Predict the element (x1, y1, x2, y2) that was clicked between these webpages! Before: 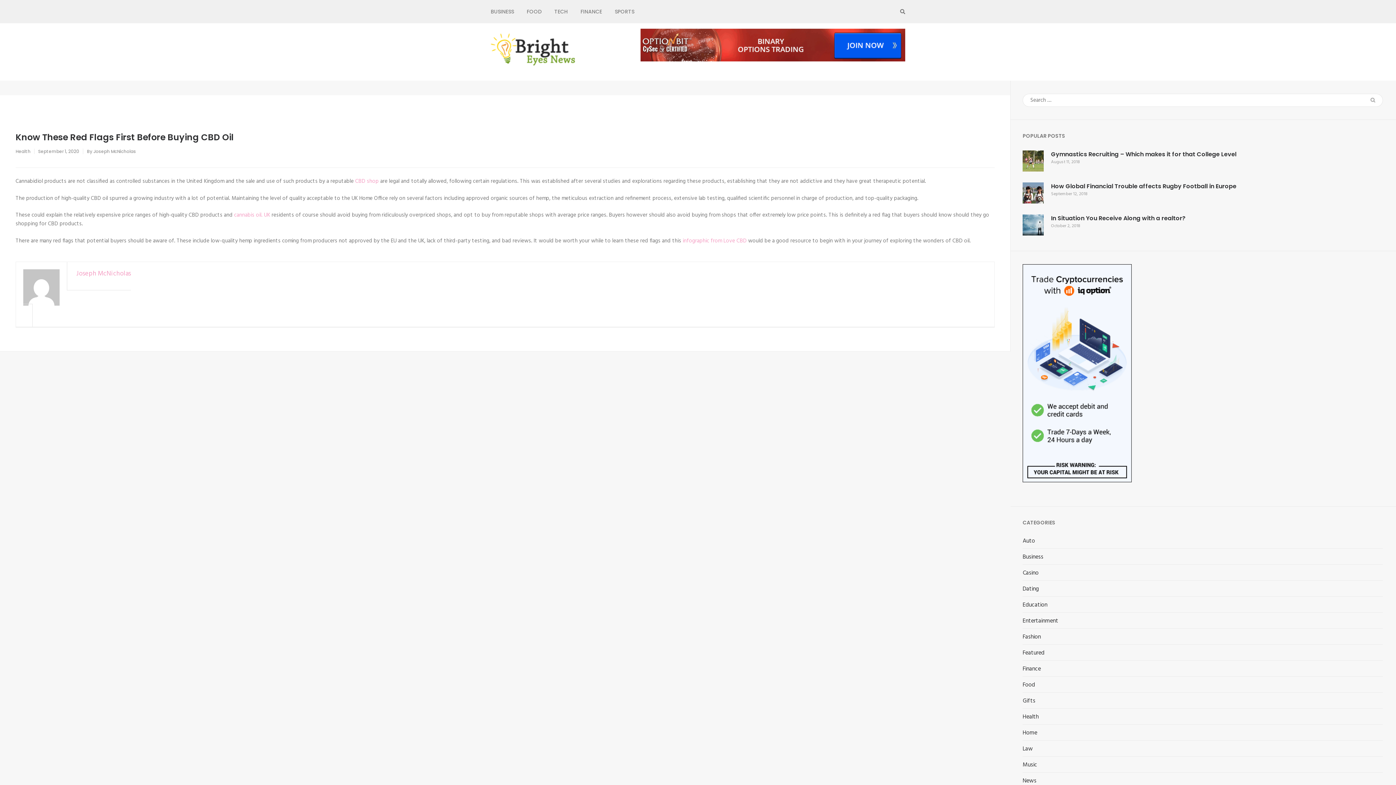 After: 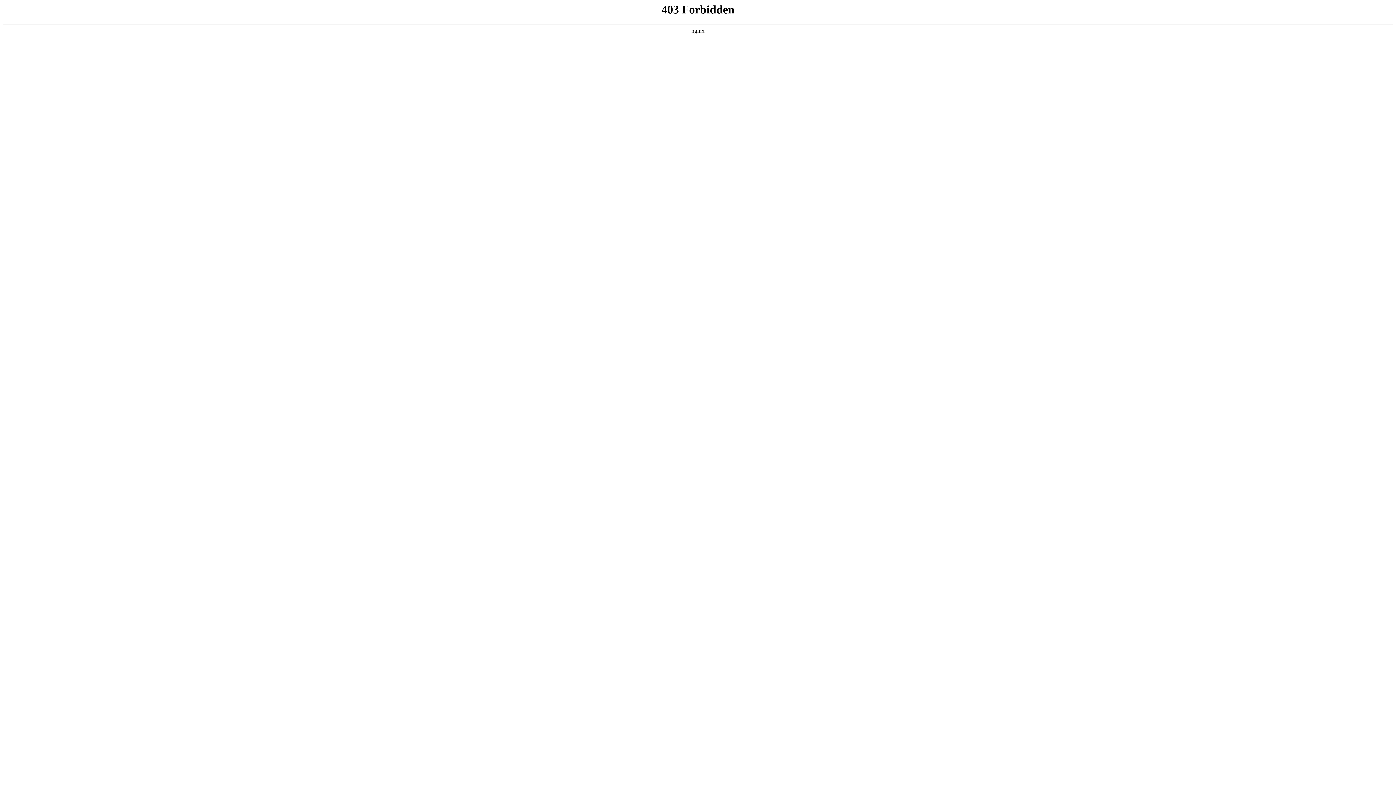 Action: bbox: (234, 210, 270, 219) label: cannabis oil. UK